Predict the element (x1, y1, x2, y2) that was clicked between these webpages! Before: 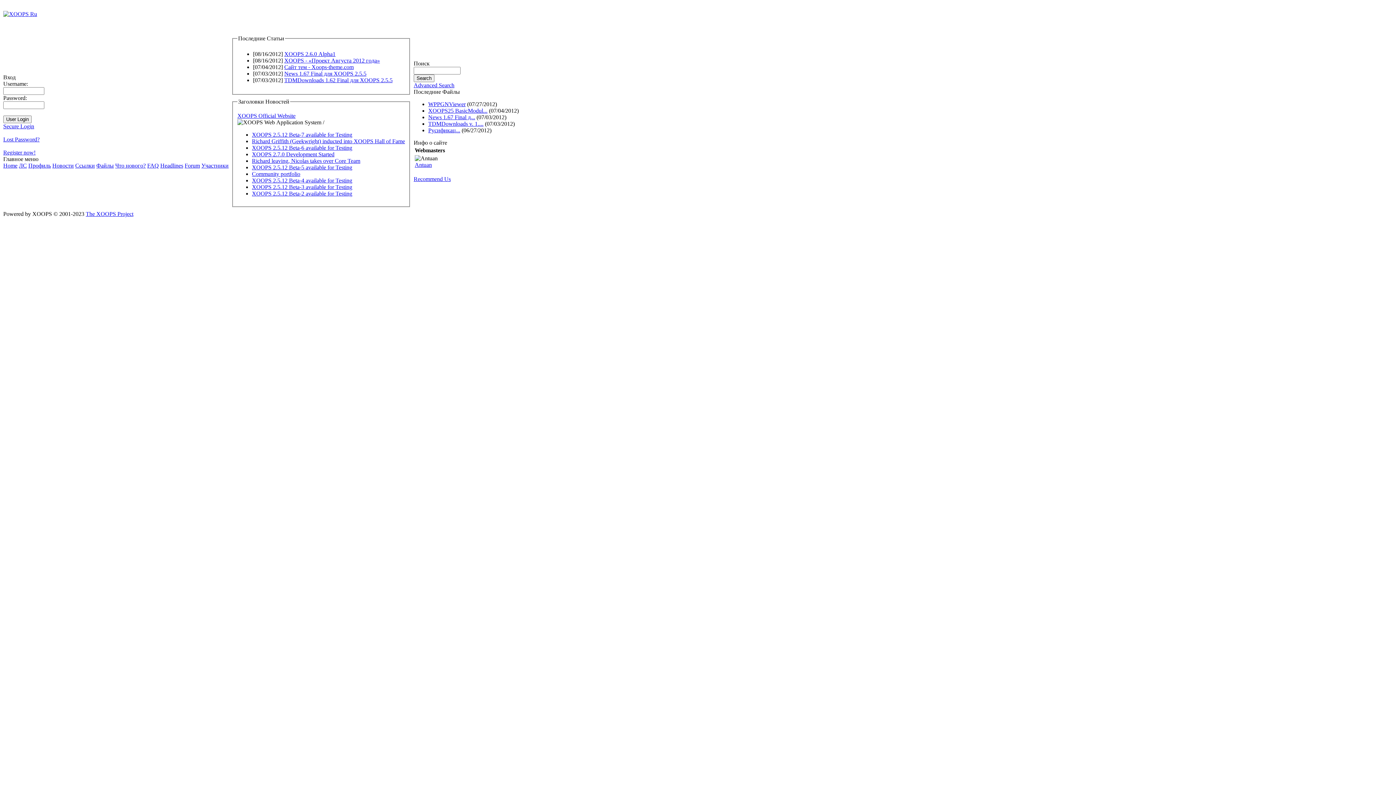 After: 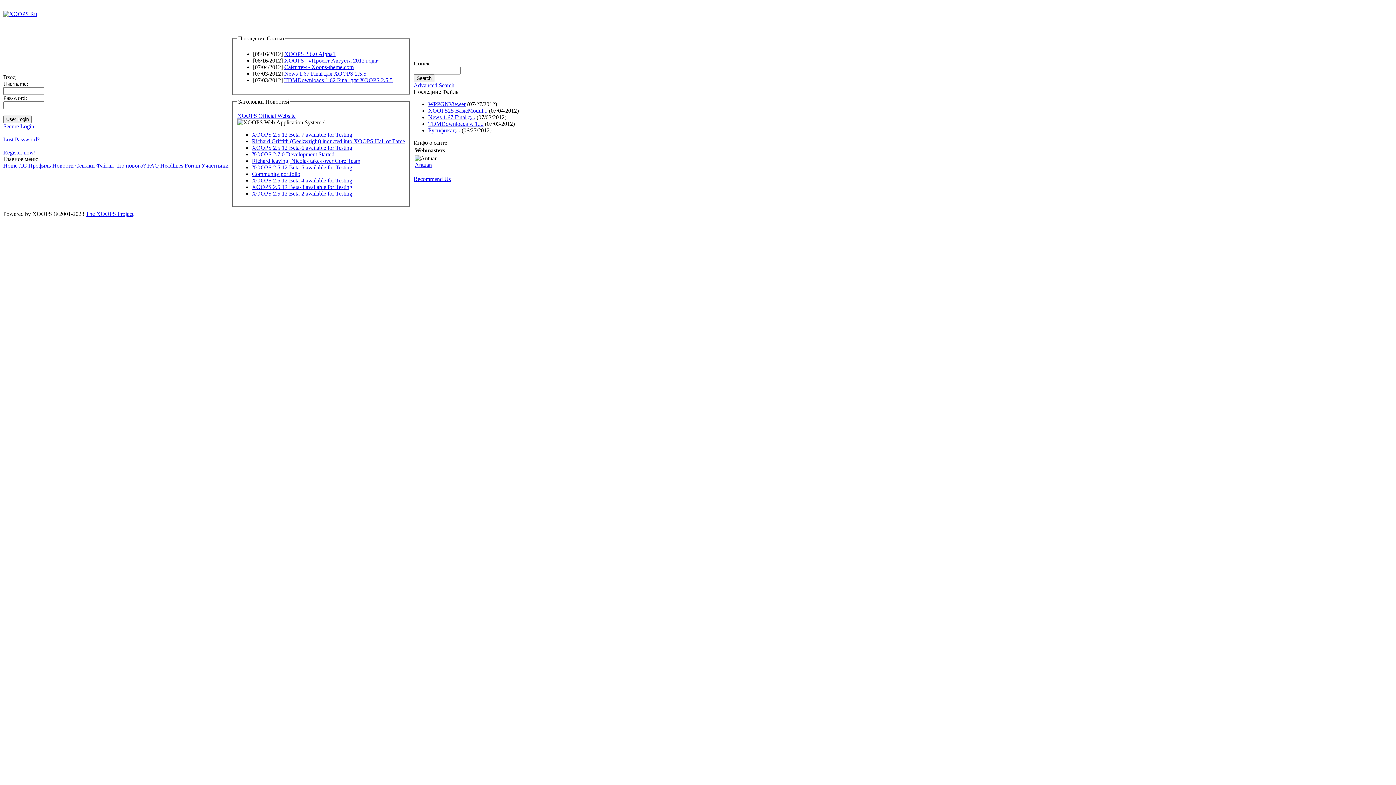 Action: bbox: (237, 112, 295, 118) label: XOOPS Official Website